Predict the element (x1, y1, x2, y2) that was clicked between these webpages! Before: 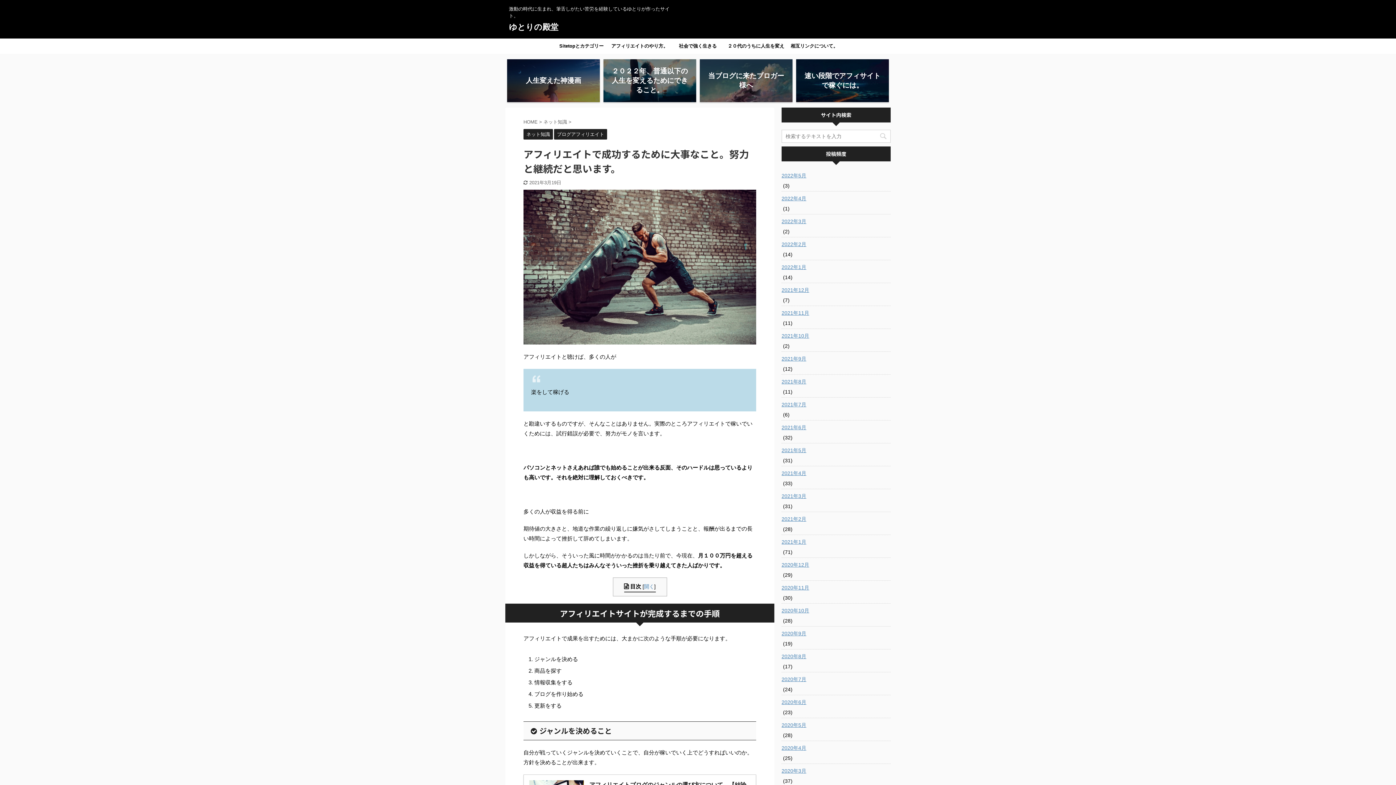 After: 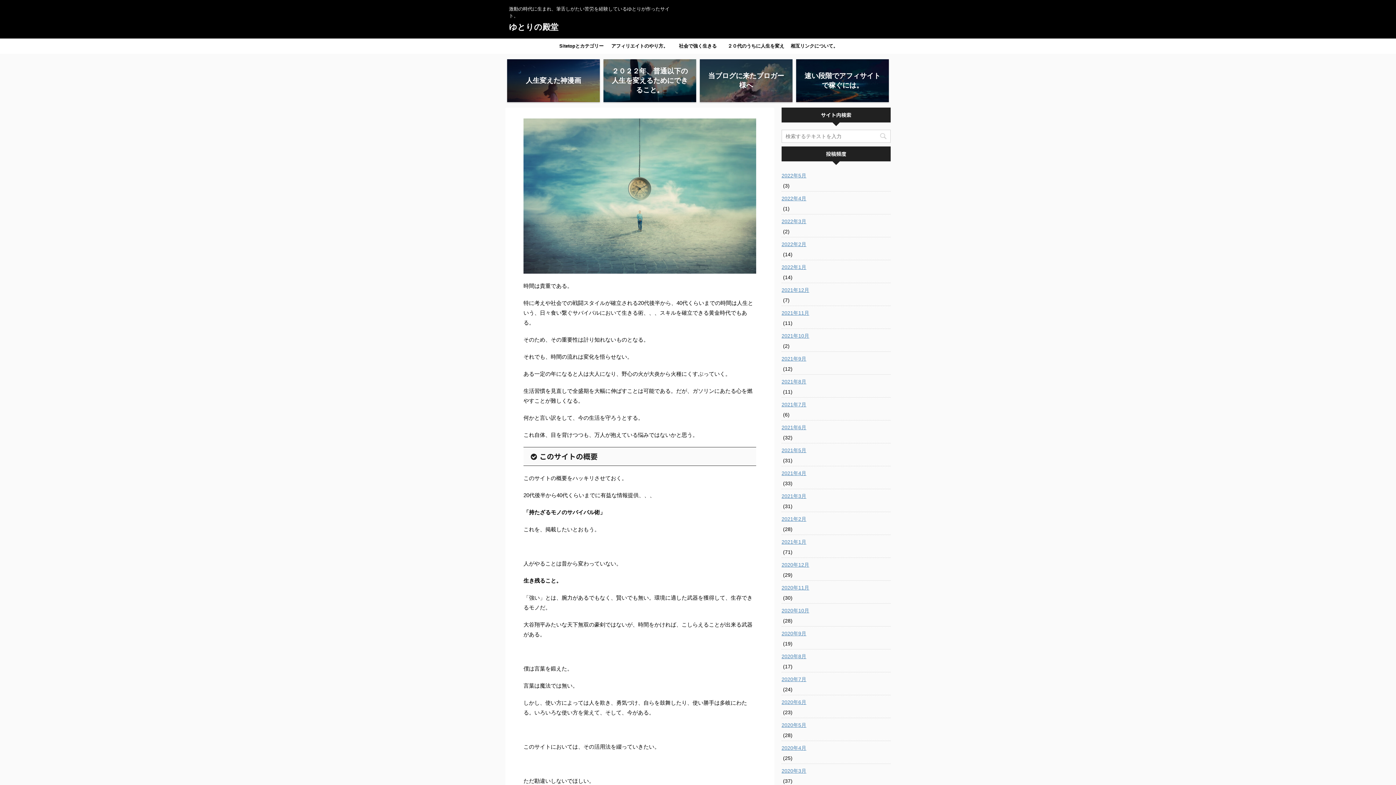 Action: label: ゆとりの殿堂 bbox: (509, 22, 558, 31)